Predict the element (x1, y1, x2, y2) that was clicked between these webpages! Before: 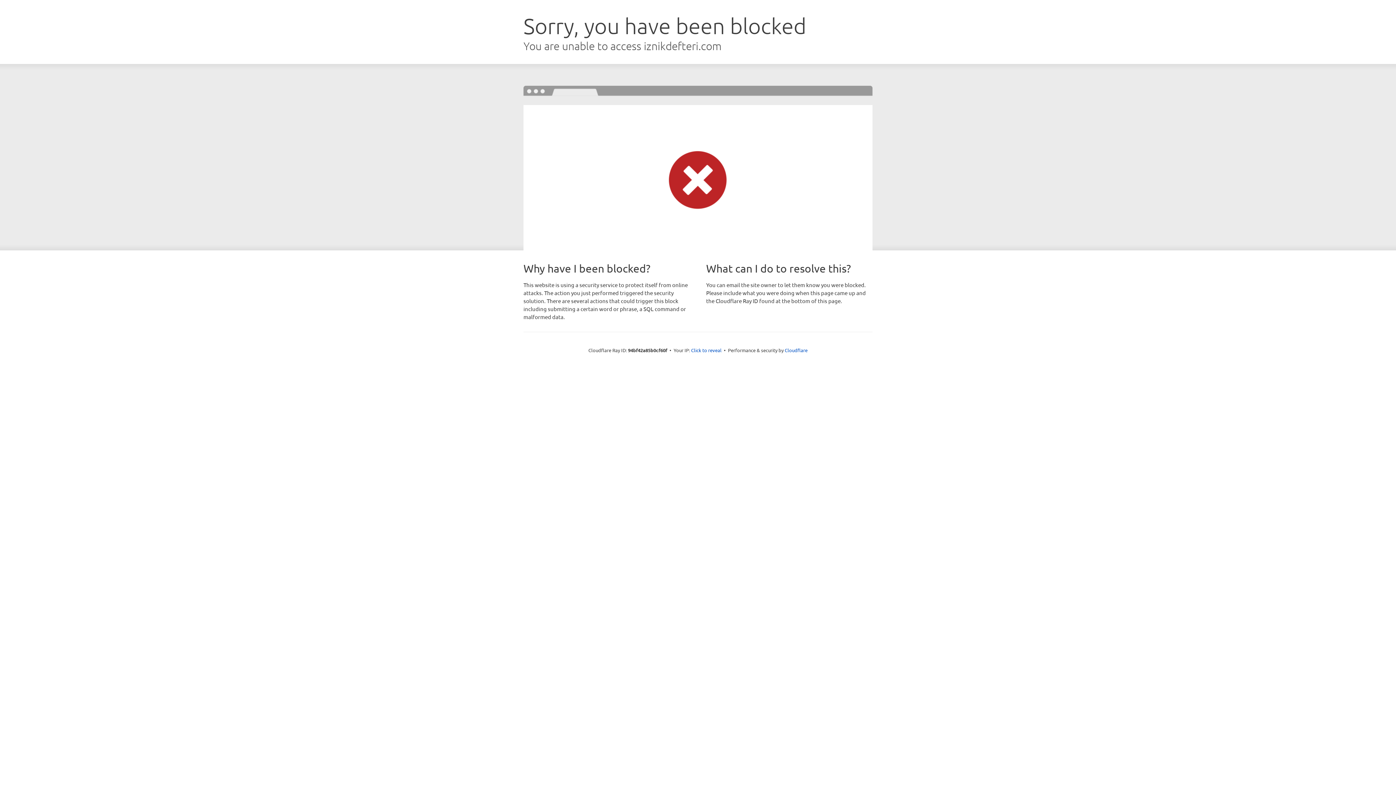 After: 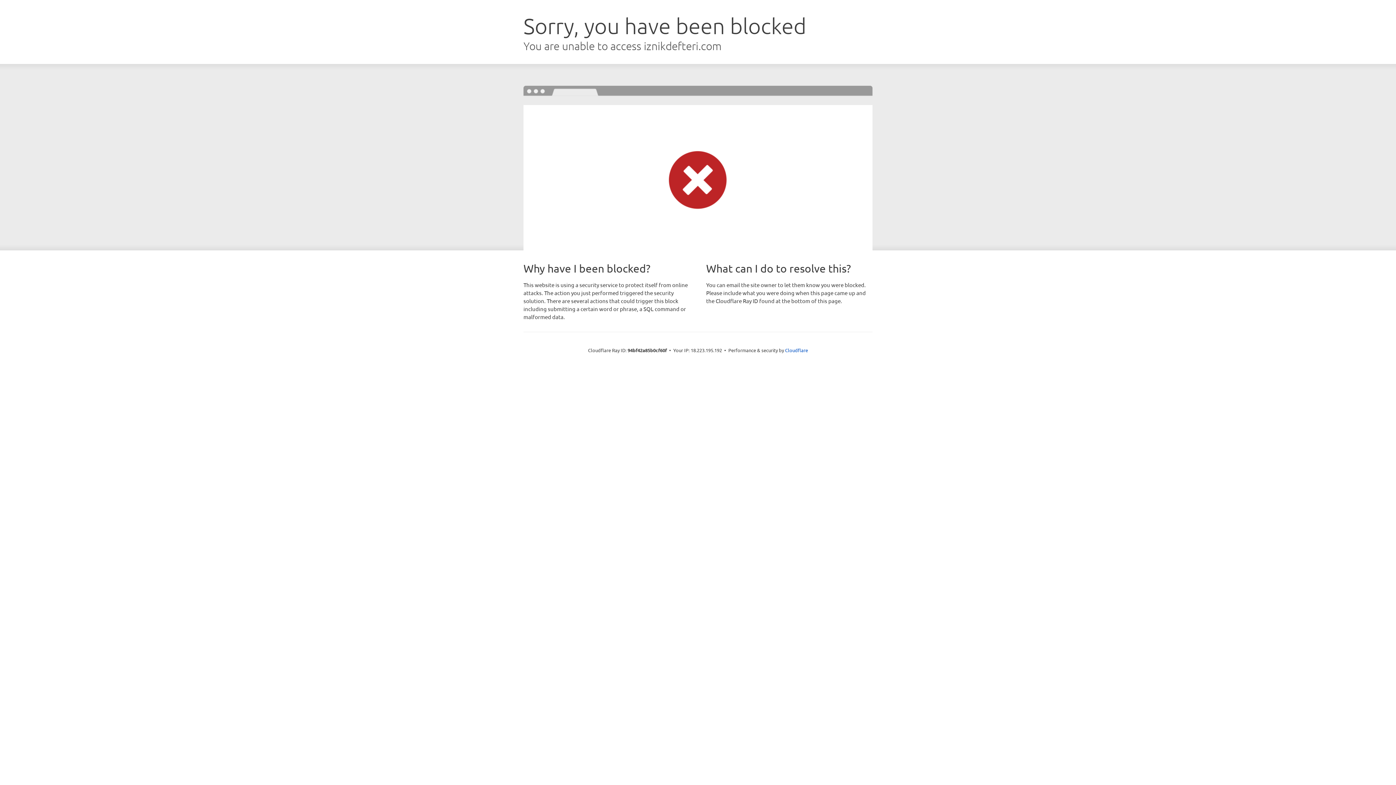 Action: bbox: (691, 346, 721, 353) label: Click to reveal